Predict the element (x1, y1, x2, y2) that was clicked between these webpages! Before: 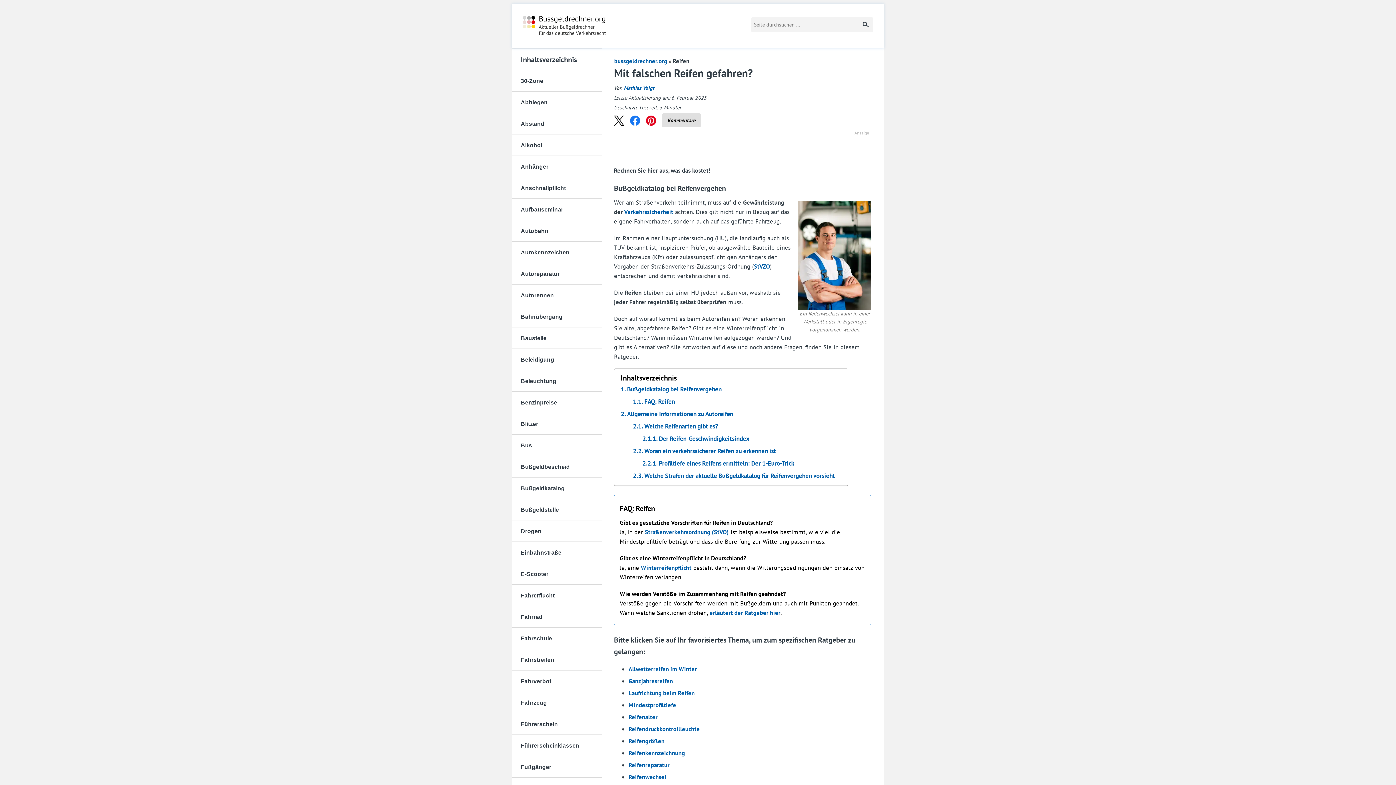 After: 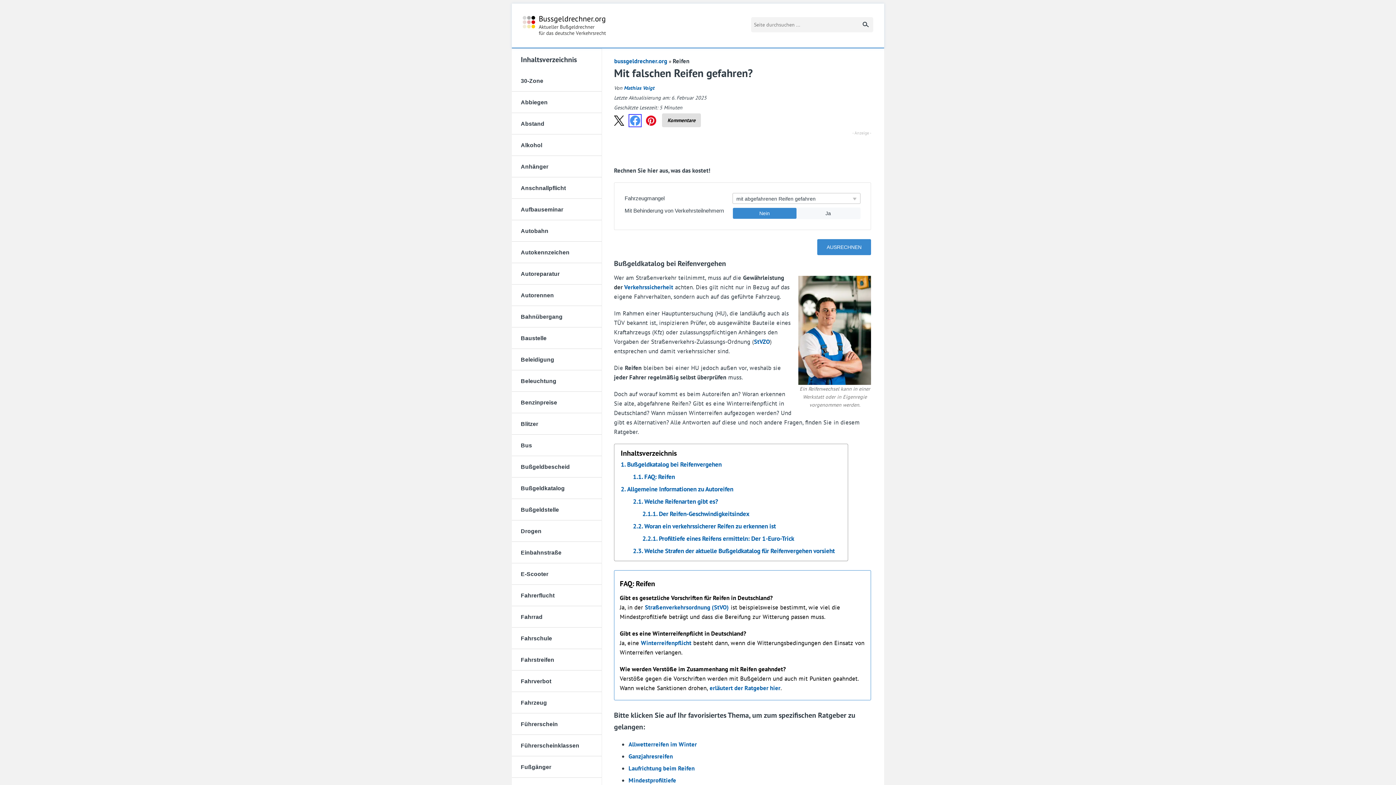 Action: label: Share on Facebook bbox: (630, 115, 640, 125)